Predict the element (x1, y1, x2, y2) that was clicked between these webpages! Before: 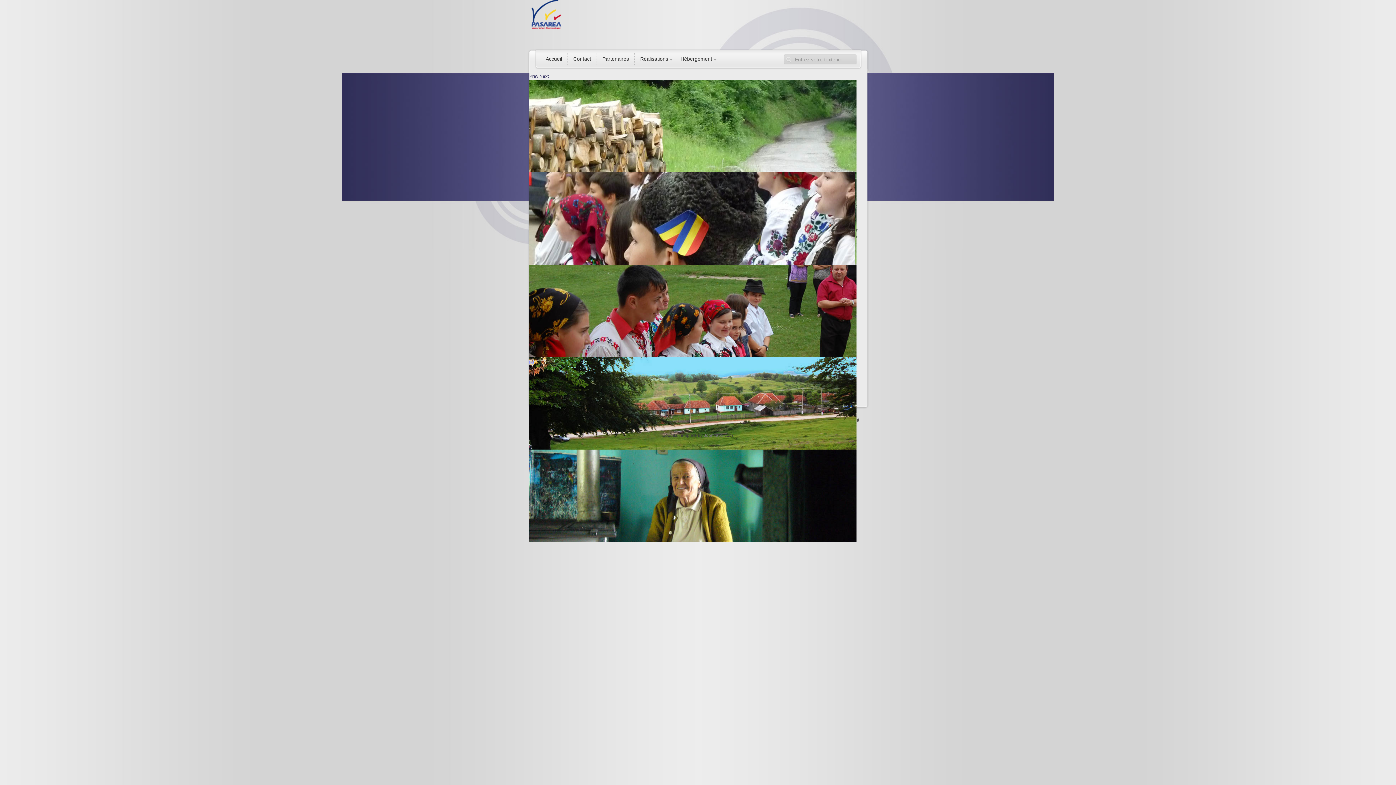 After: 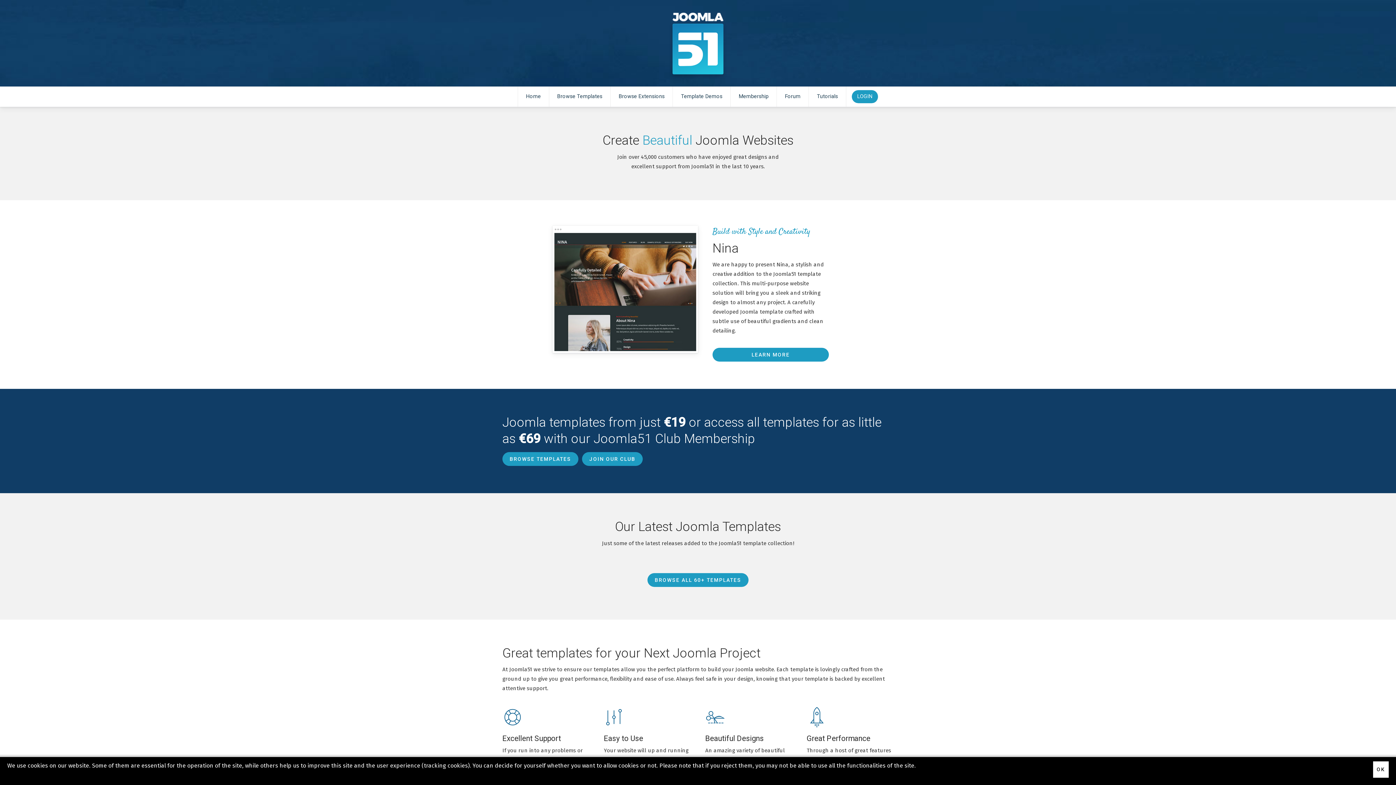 Action: label: Joomla51 bbox: (704, 433, 723, 438)